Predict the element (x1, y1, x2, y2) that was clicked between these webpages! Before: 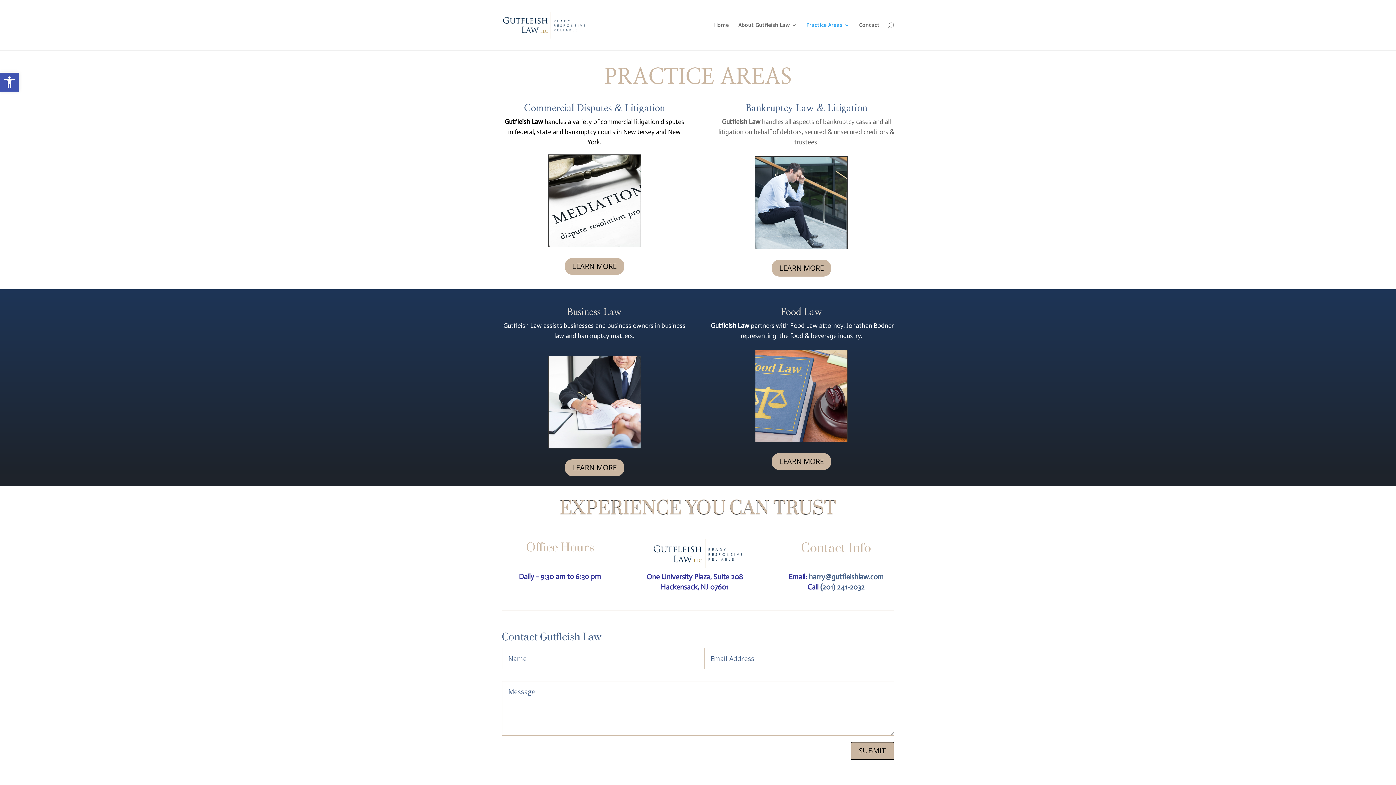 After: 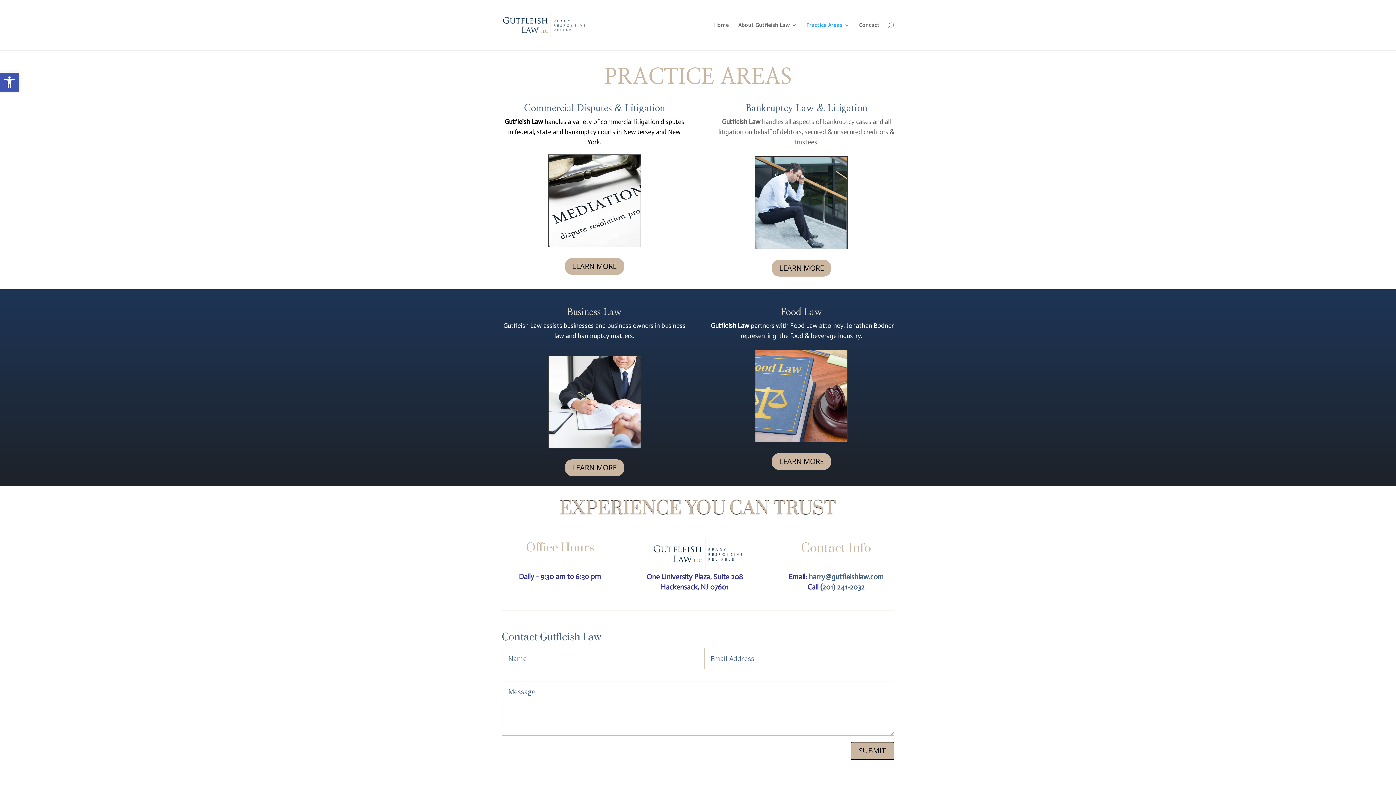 Action: label: (201) 241-2032 bbox: (820, 582, 864, 591)